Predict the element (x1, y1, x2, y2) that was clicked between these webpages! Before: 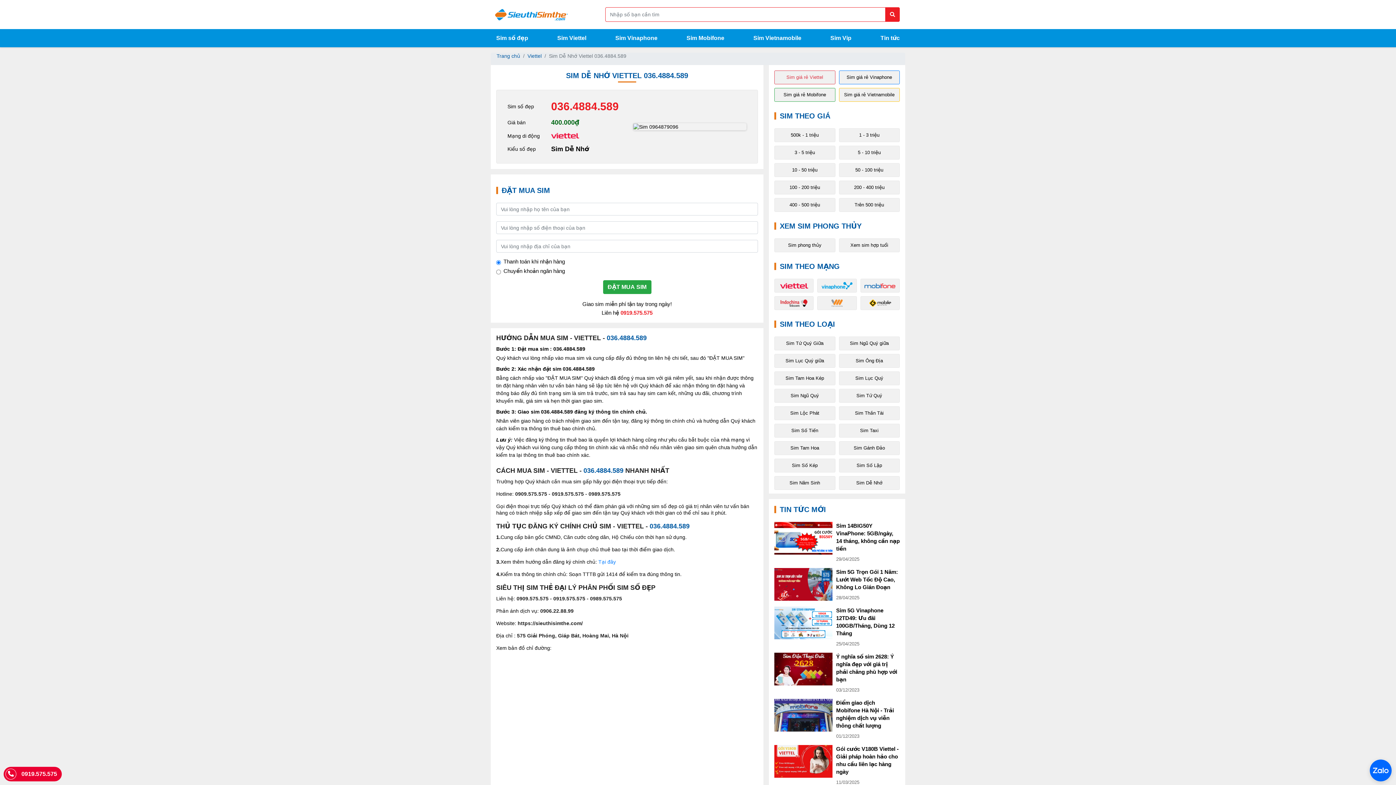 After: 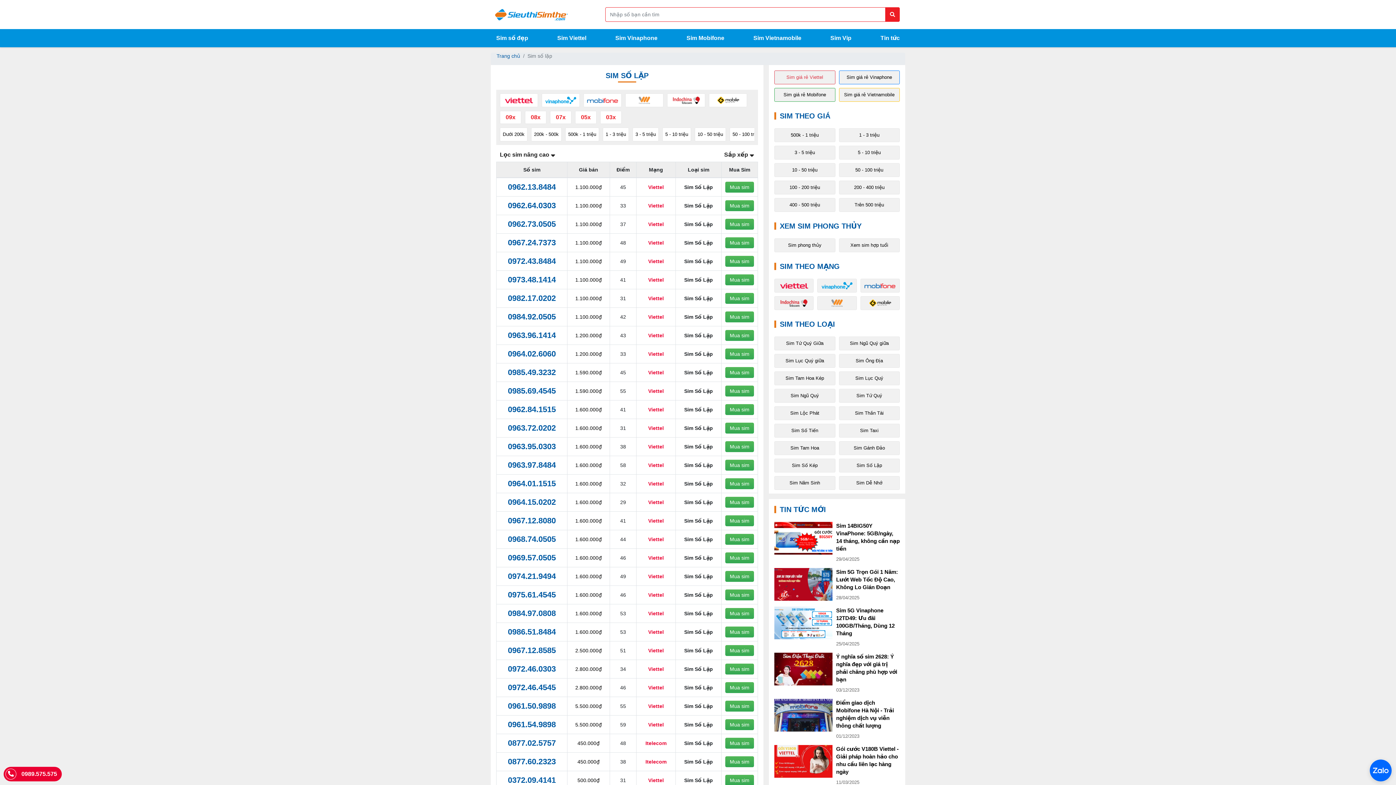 Action: label: Sim Số Lặp bbox: (839, 458, 900, 472)